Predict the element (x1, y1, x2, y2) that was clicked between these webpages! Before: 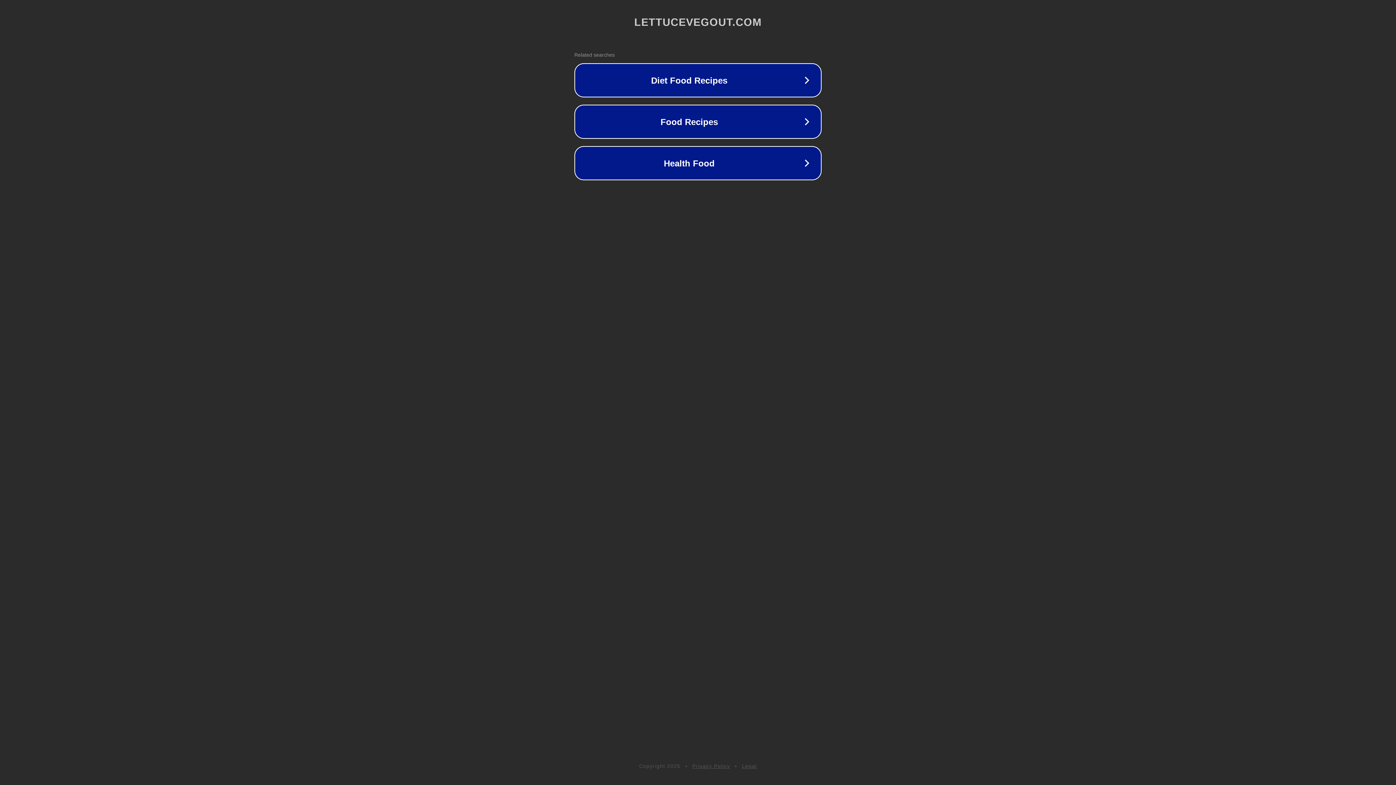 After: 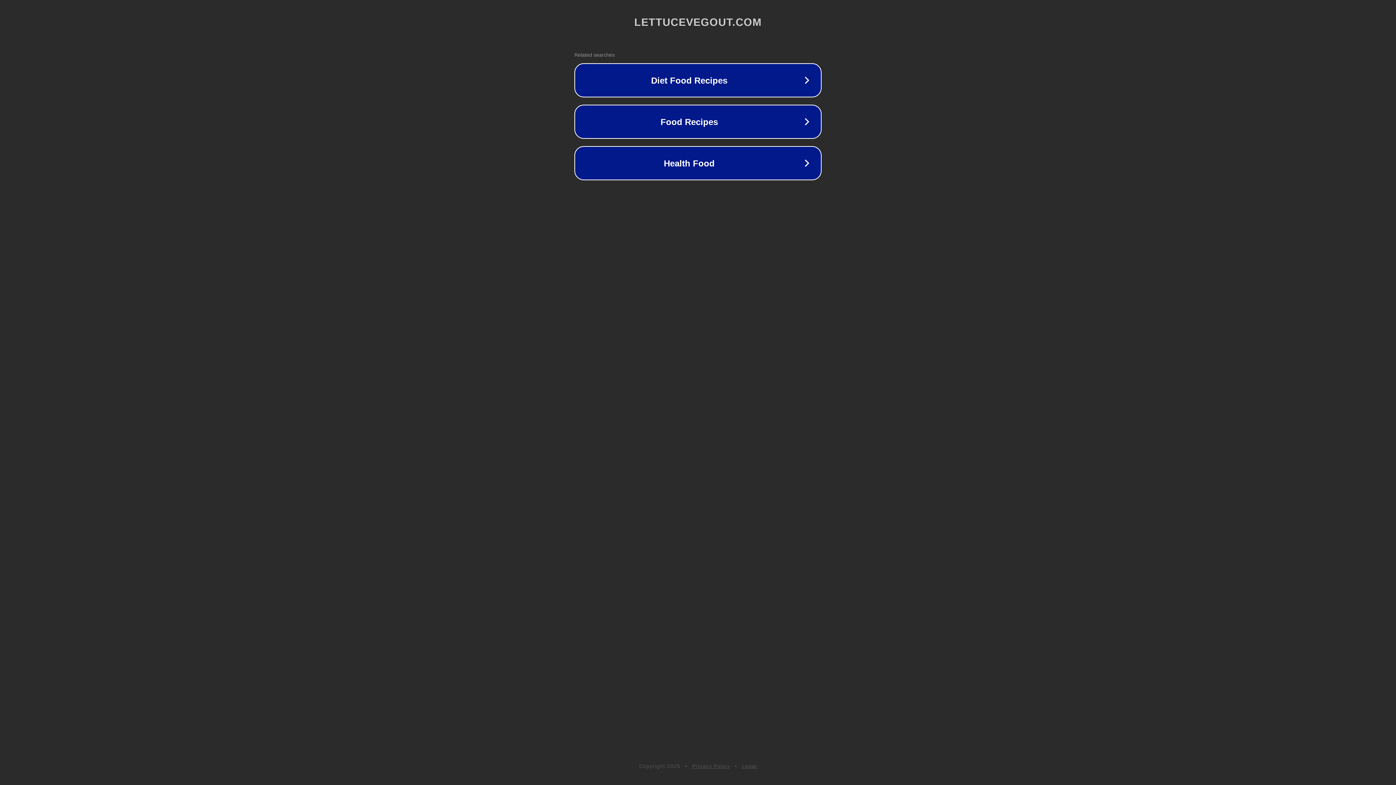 Action: bbox: (692, 763, 730, 769) label: Privacy Policy